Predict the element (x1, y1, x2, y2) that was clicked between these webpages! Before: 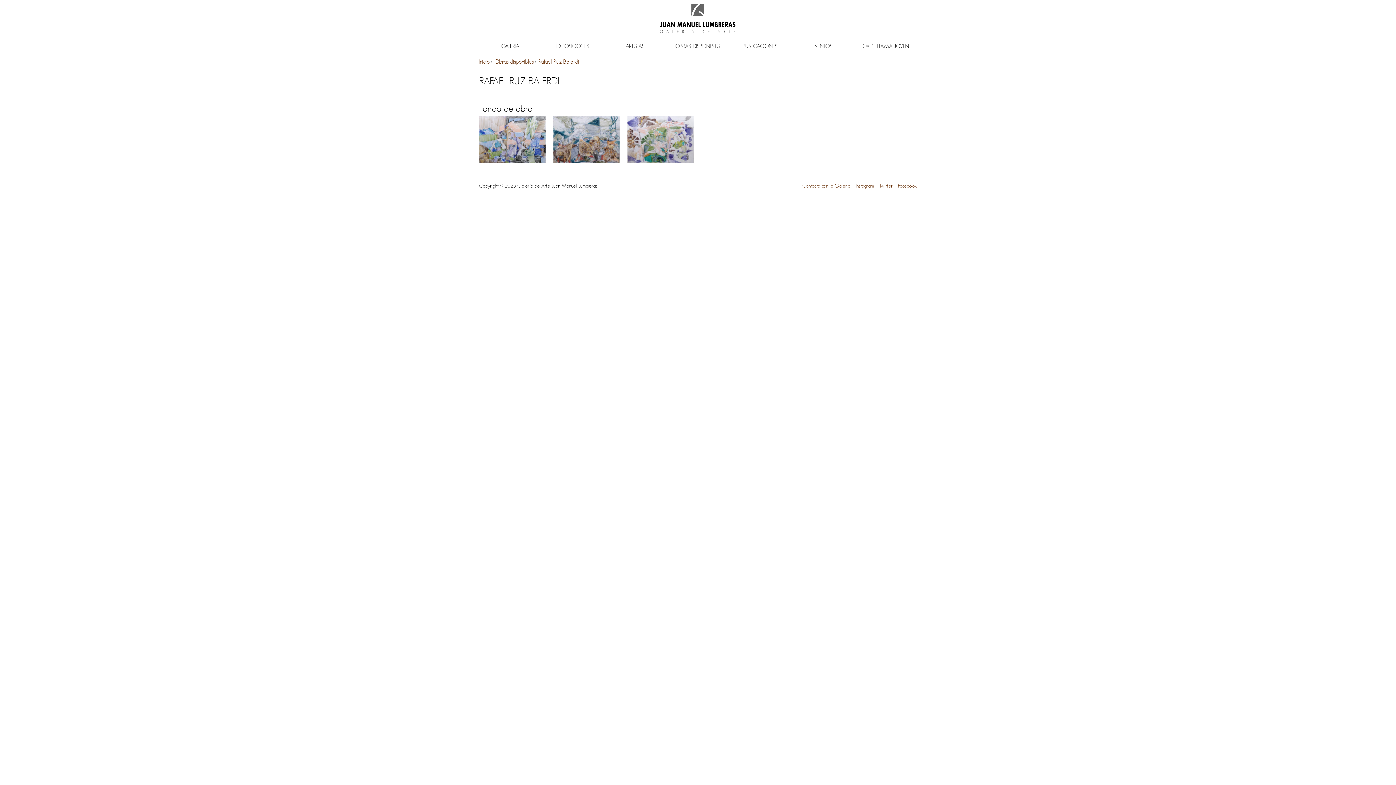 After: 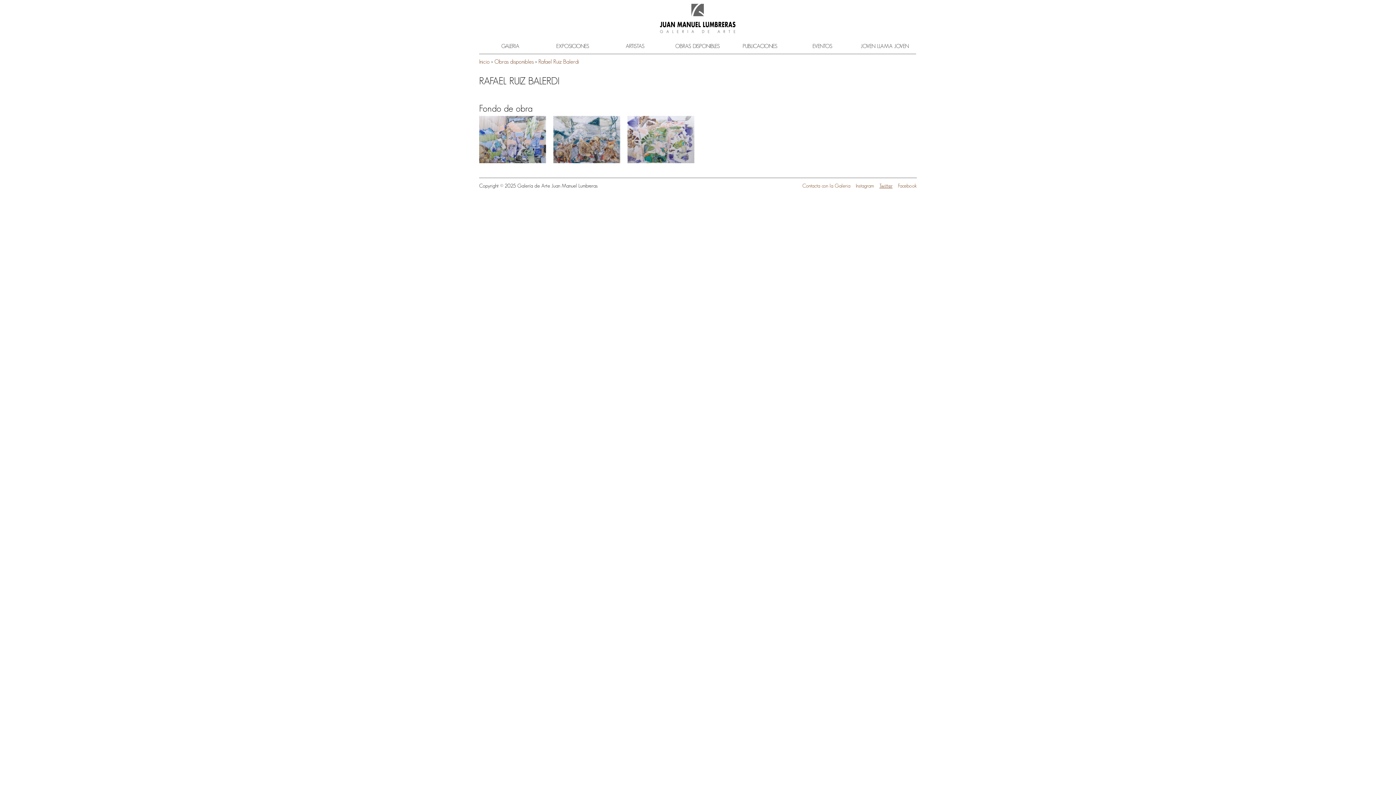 Action: bbox: (879, 182, 892, 188) label: Twitter